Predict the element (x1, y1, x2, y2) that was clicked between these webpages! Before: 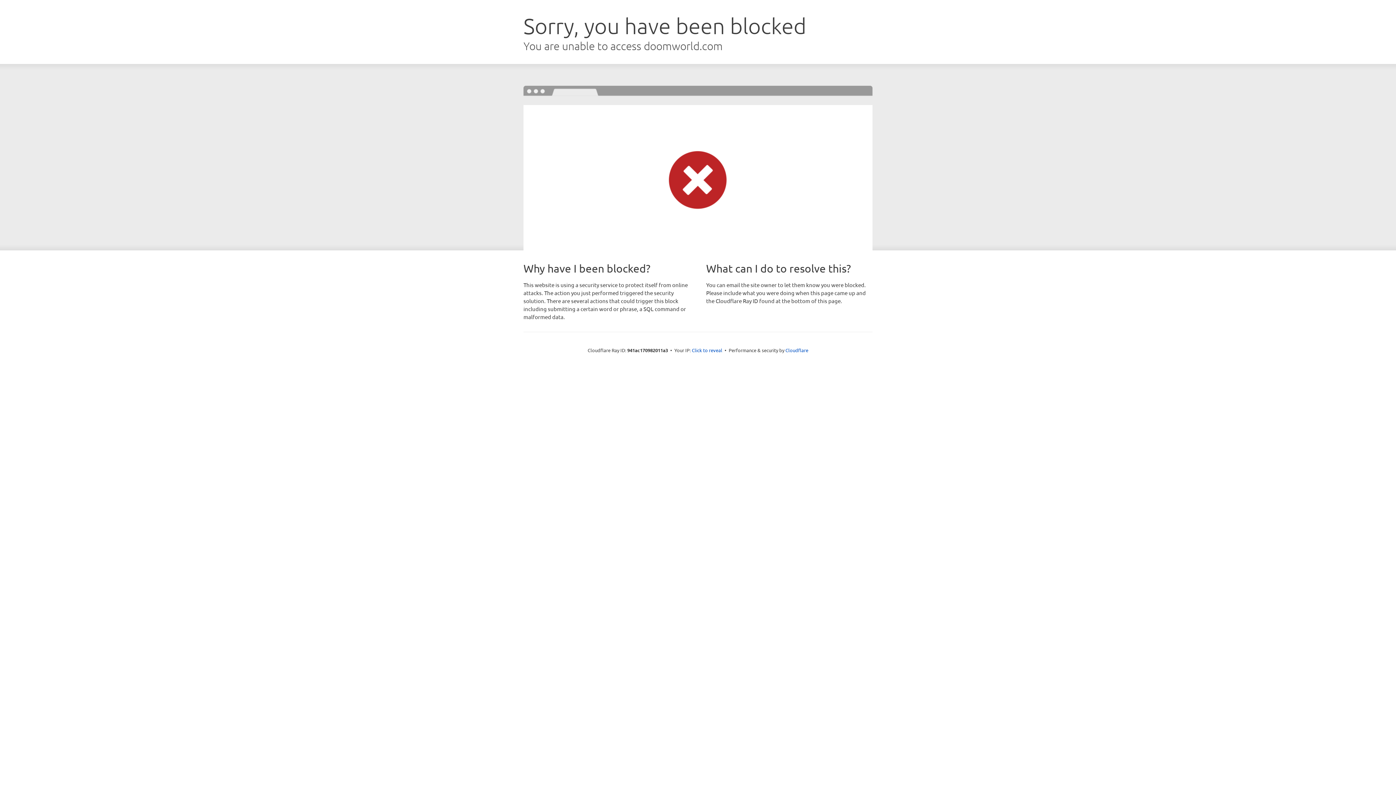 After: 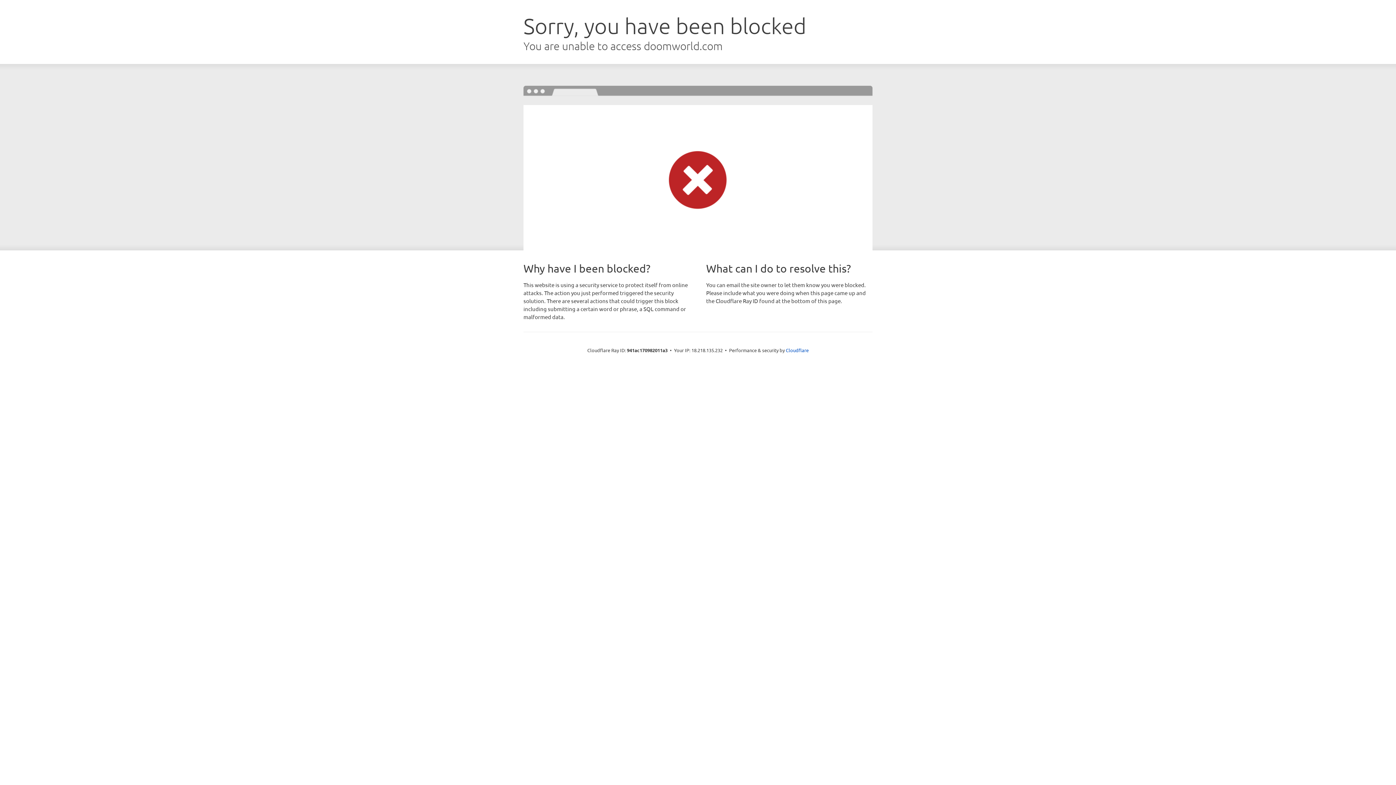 Action: bbox: (692, 346, 722, 353) label: Click to reveal